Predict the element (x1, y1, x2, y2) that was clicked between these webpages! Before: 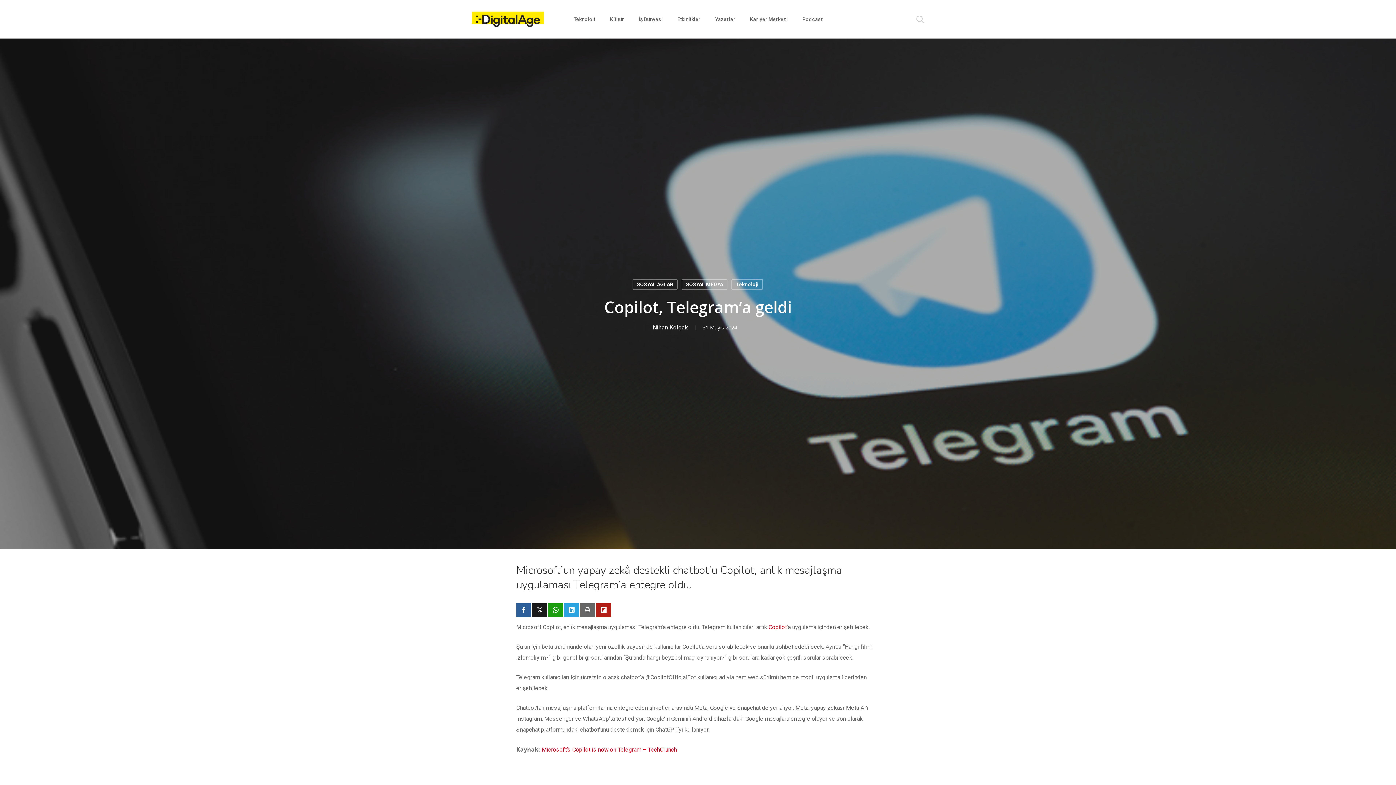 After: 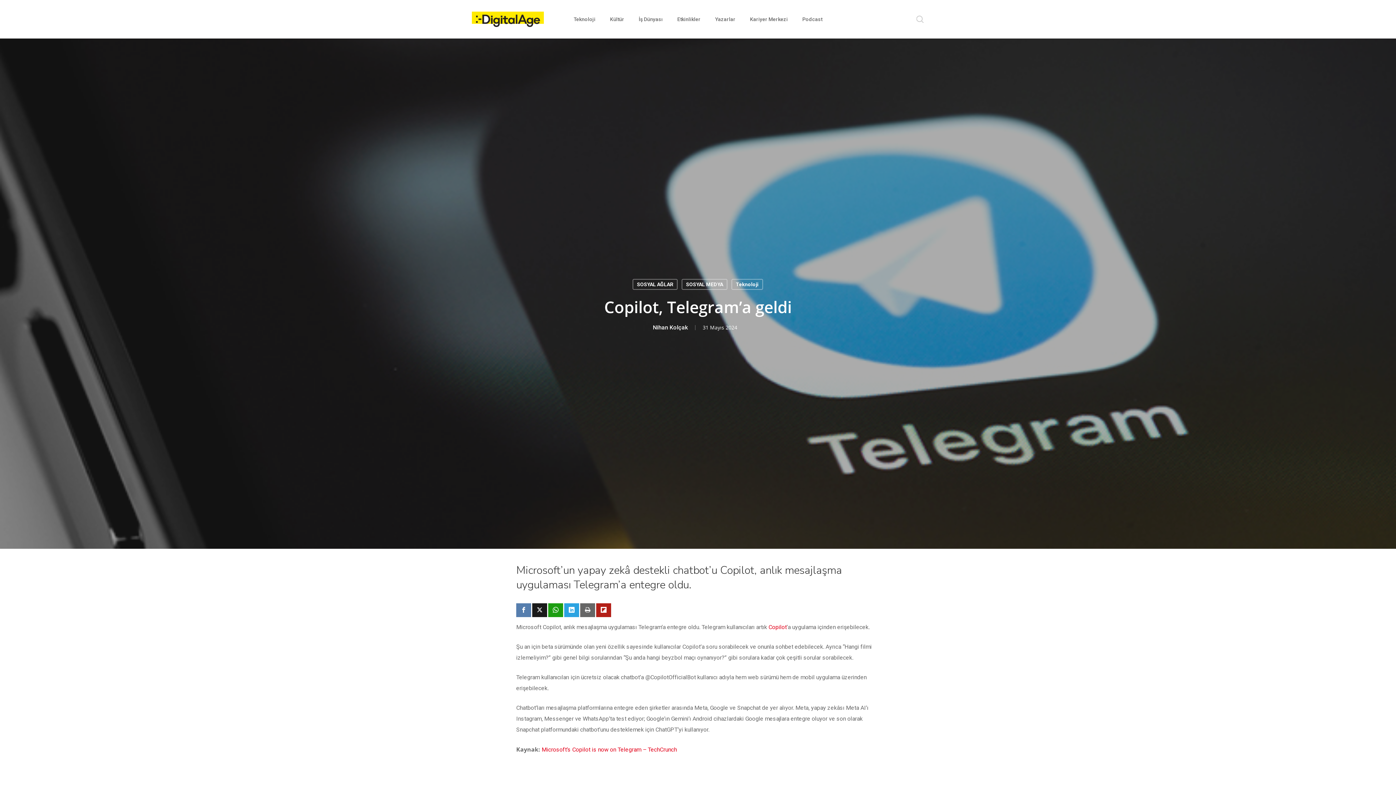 Action: label: Paylaş bbox: (516, 603, 531, 617)